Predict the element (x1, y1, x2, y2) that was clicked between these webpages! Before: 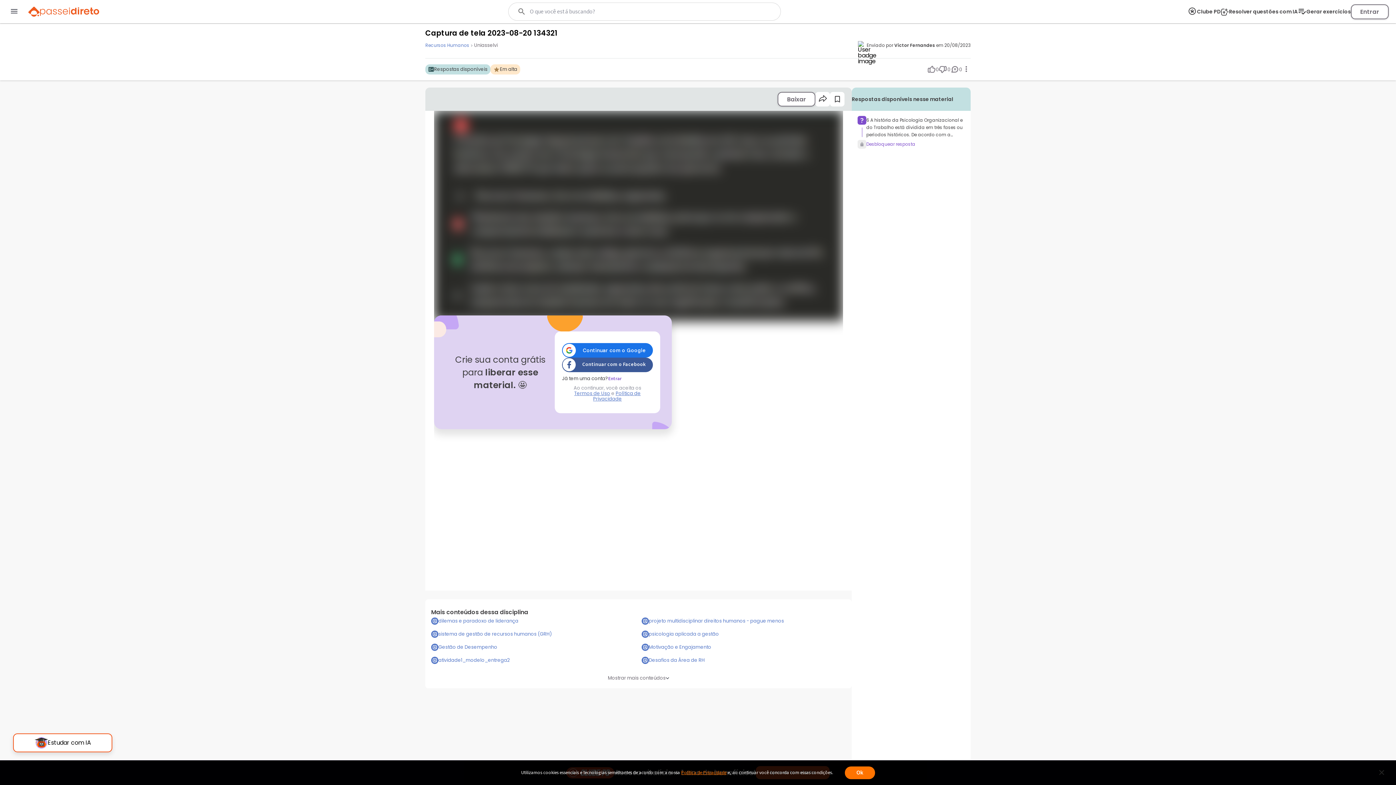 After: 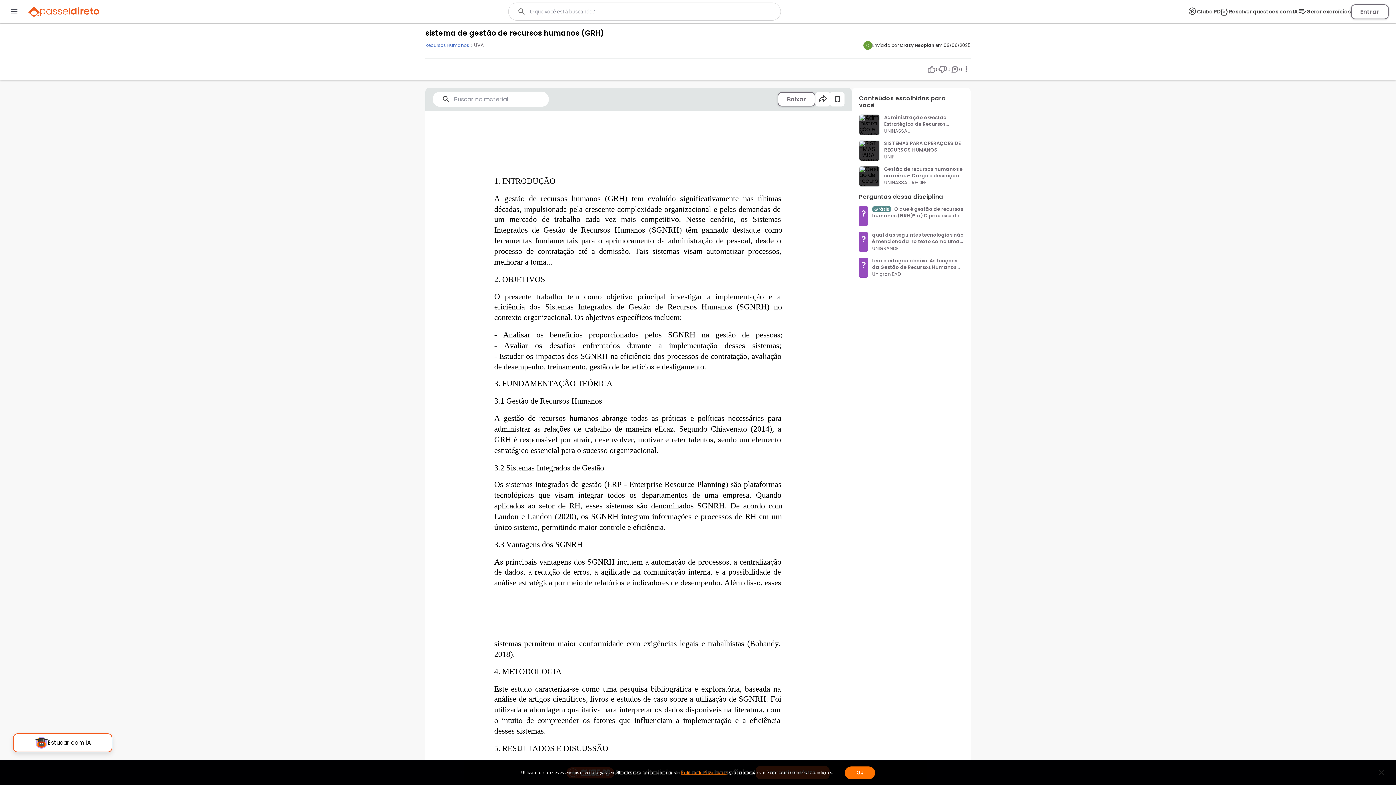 Action: bbox: (431, 630, 635, 638) label: sistema de gestão de recursos humanos (GRH)